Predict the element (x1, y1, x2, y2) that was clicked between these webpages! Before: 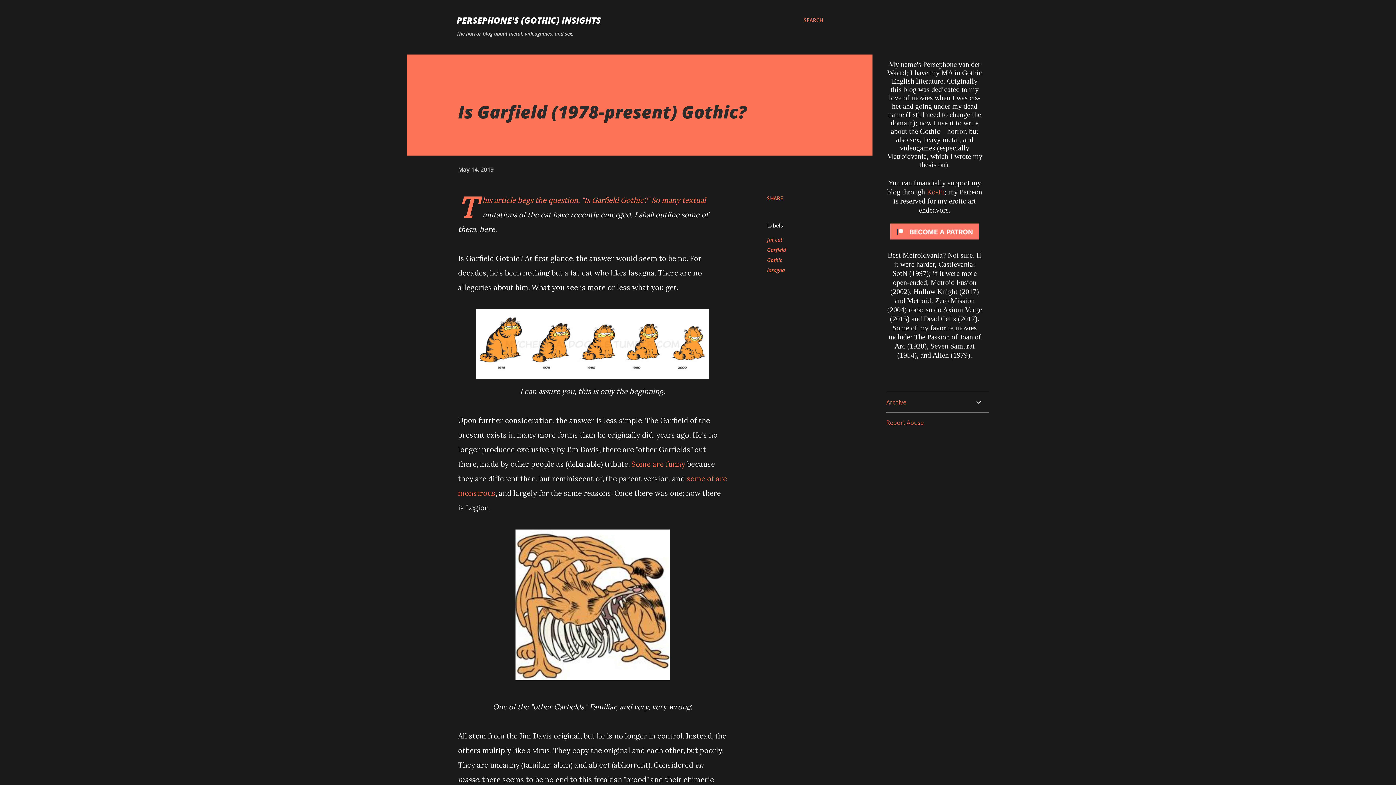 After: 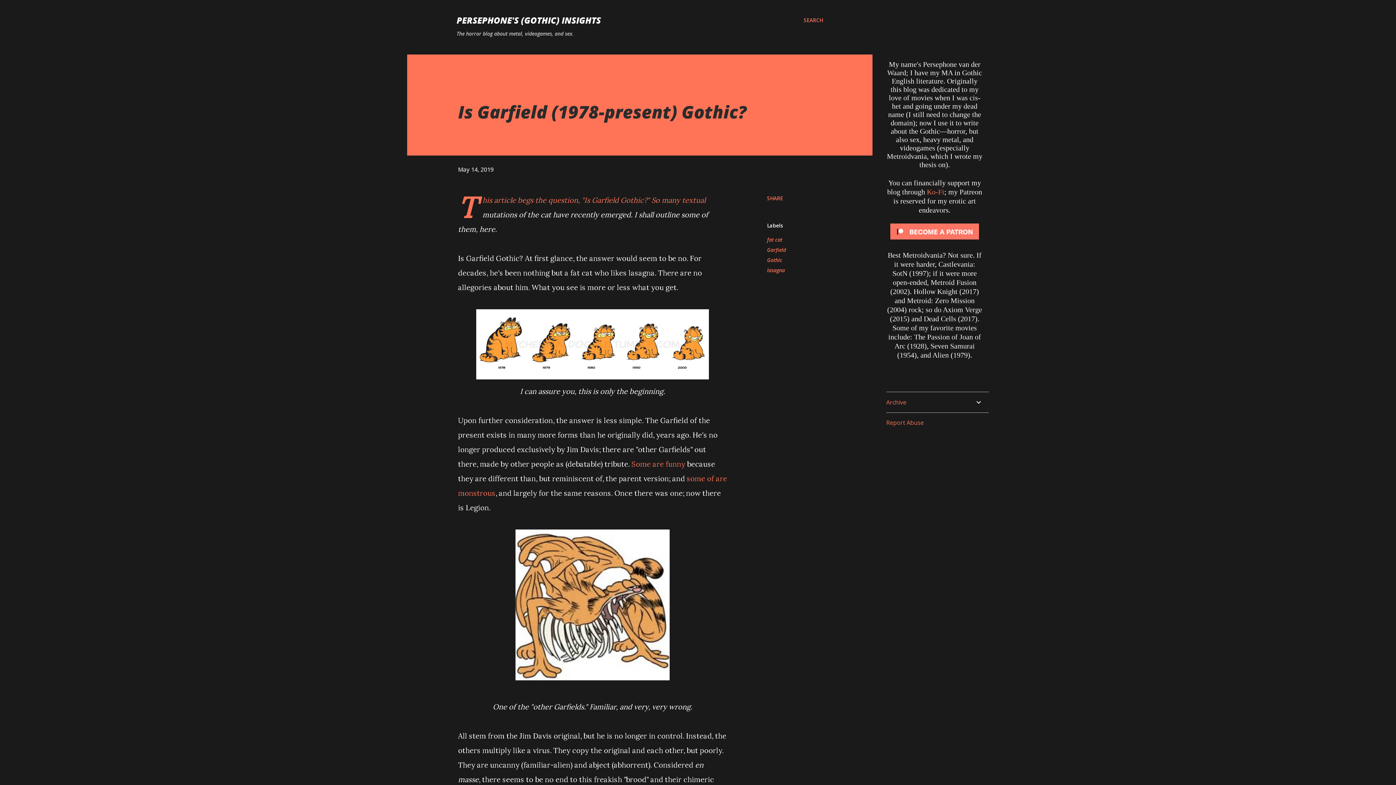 Action: bbox: (458, 165, 493, 173) label: May 14, 2019